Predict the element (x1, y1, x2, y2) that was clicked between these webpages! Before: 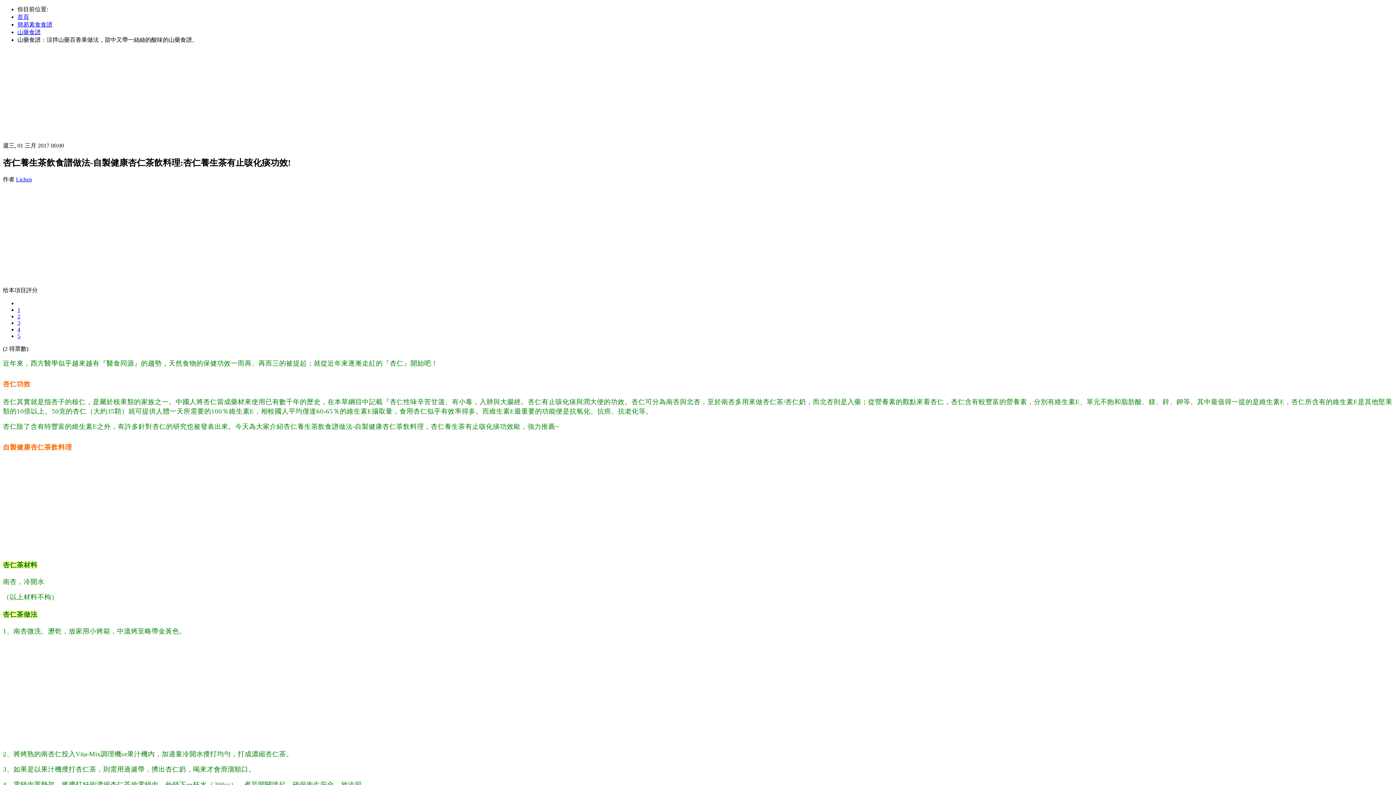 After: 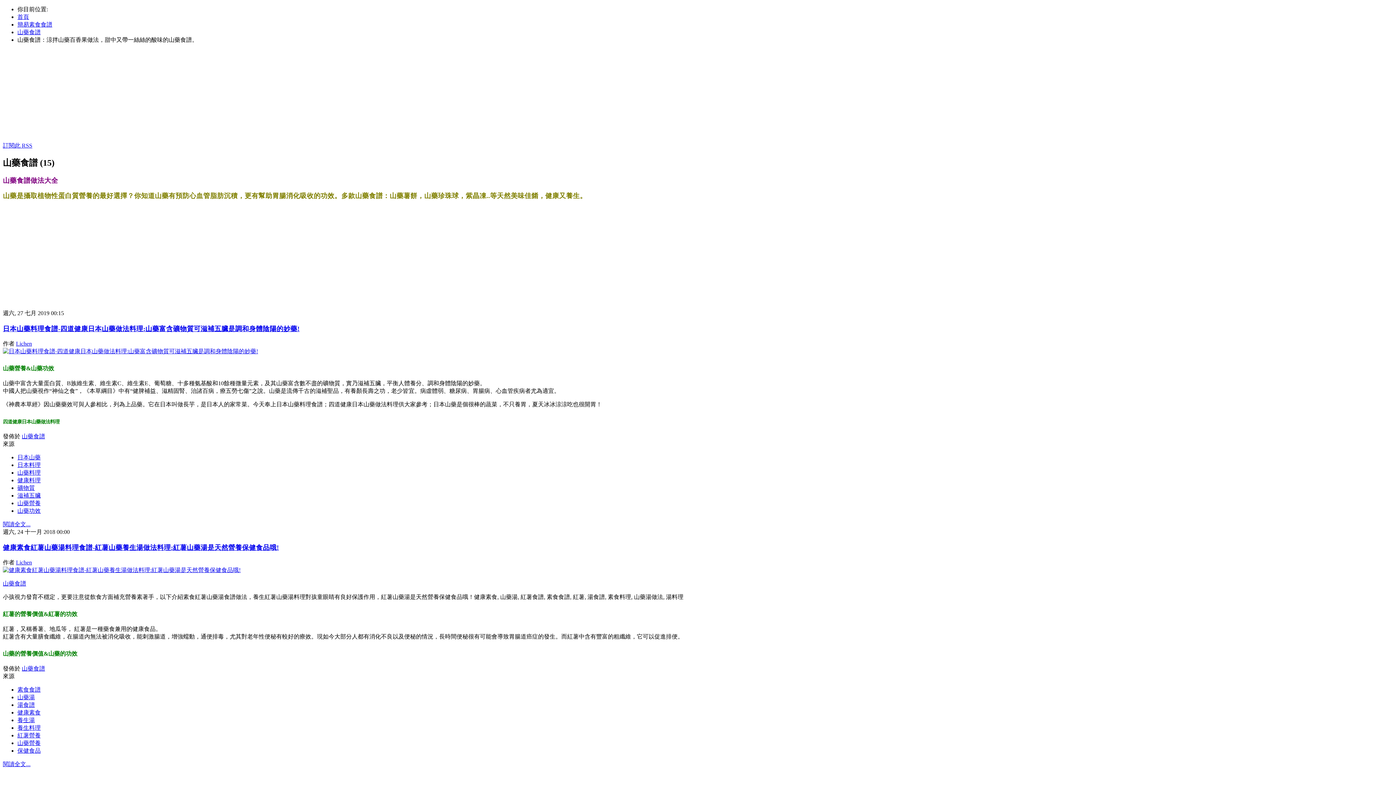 Action: bbox: (17, 29, 40, 35) label: 山藥食譜